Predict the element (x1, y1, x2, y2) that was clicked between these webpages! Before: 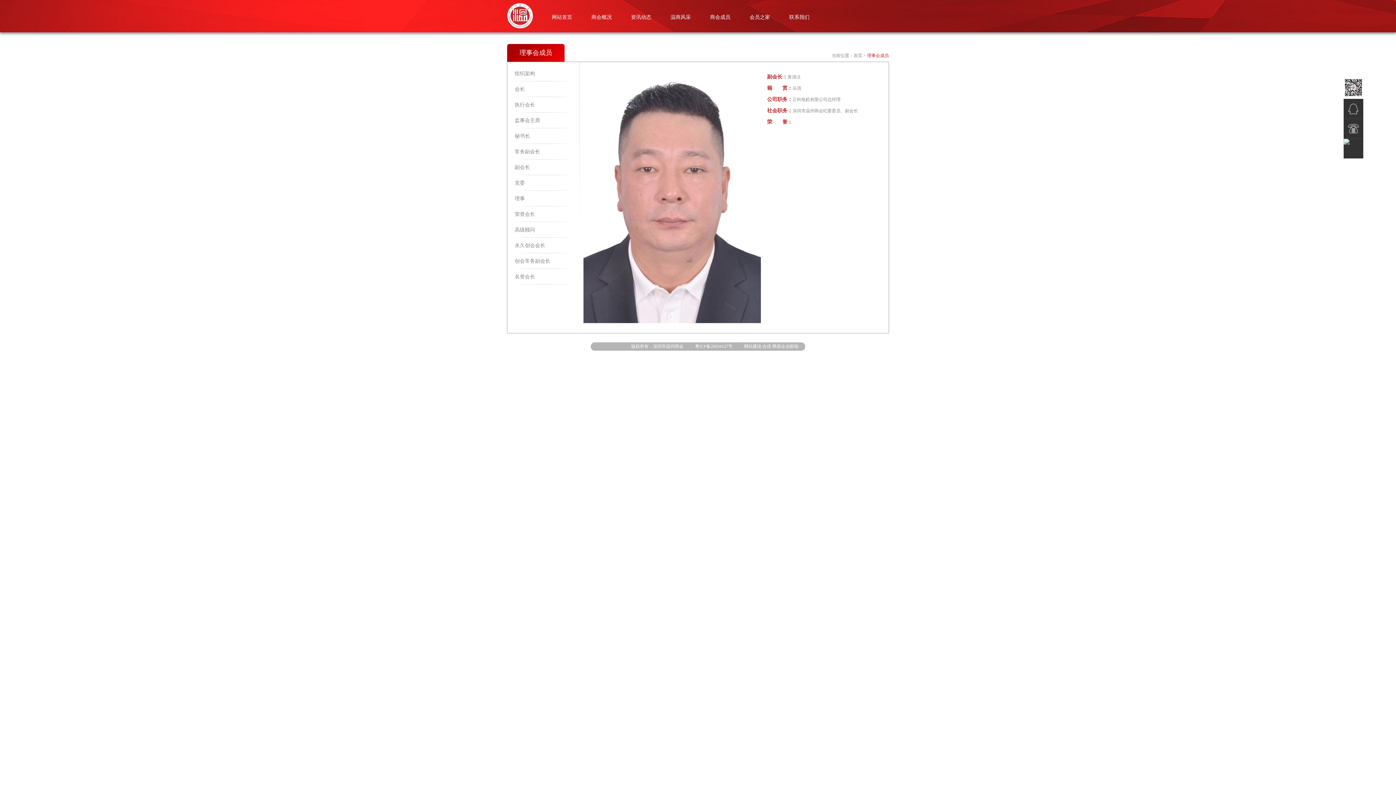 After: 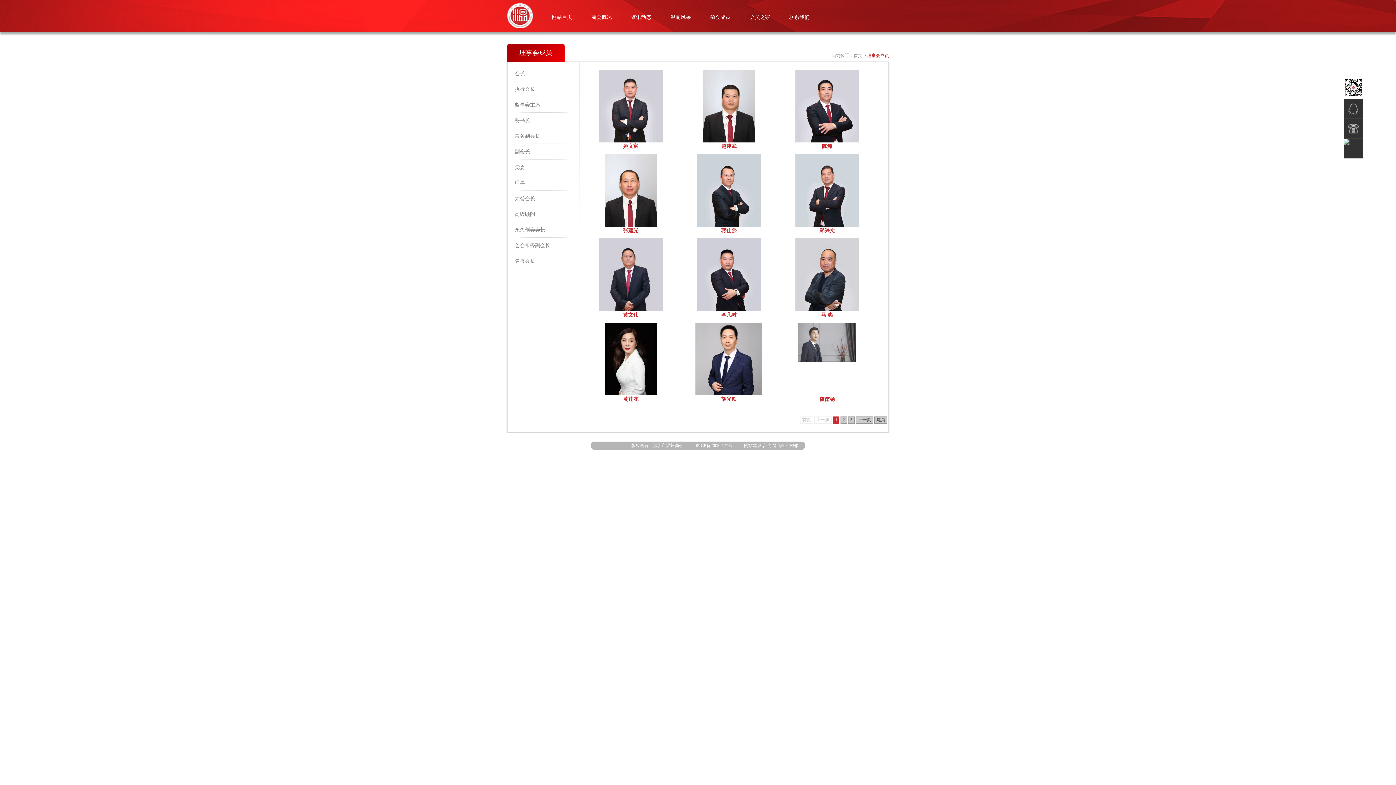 Action: bbox: (507, 144, 580, 159) label: 常务副会长